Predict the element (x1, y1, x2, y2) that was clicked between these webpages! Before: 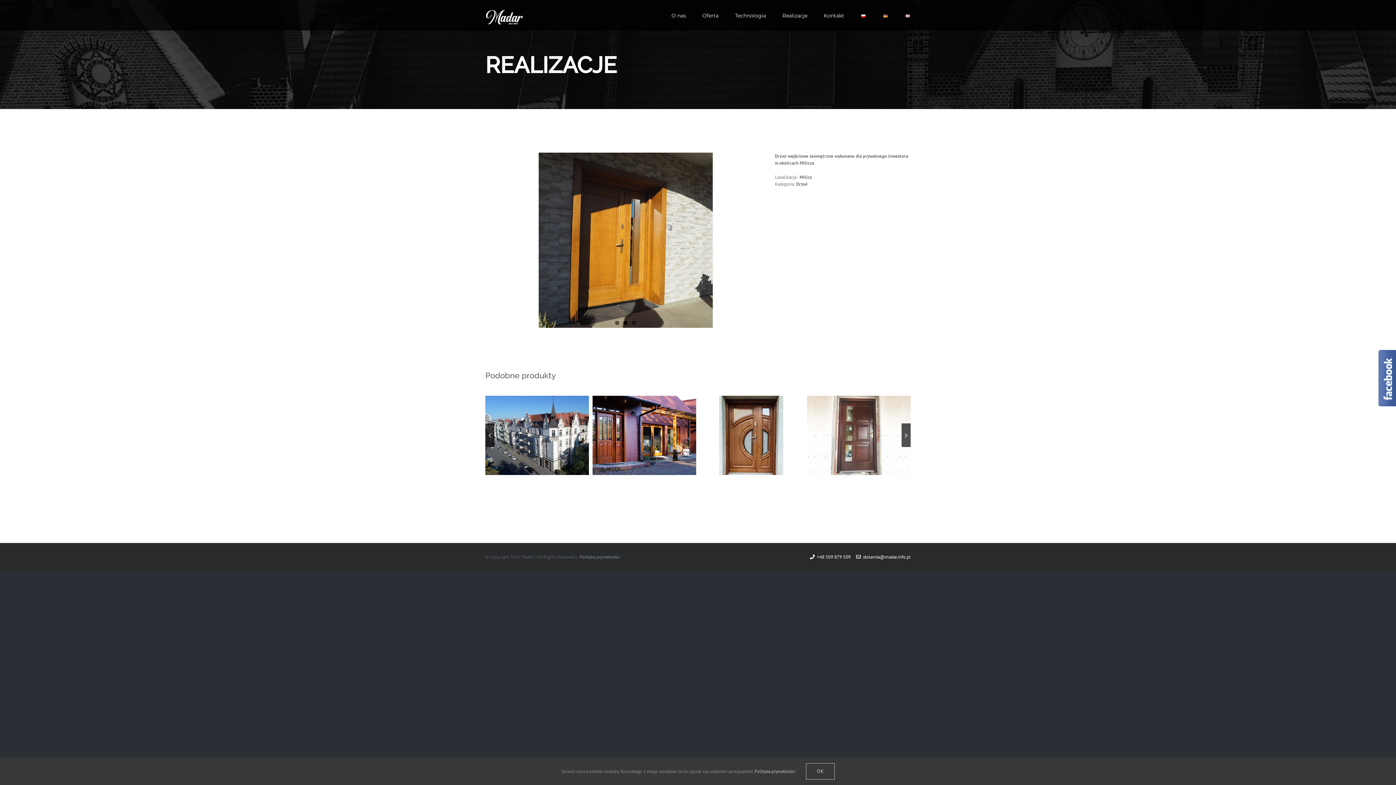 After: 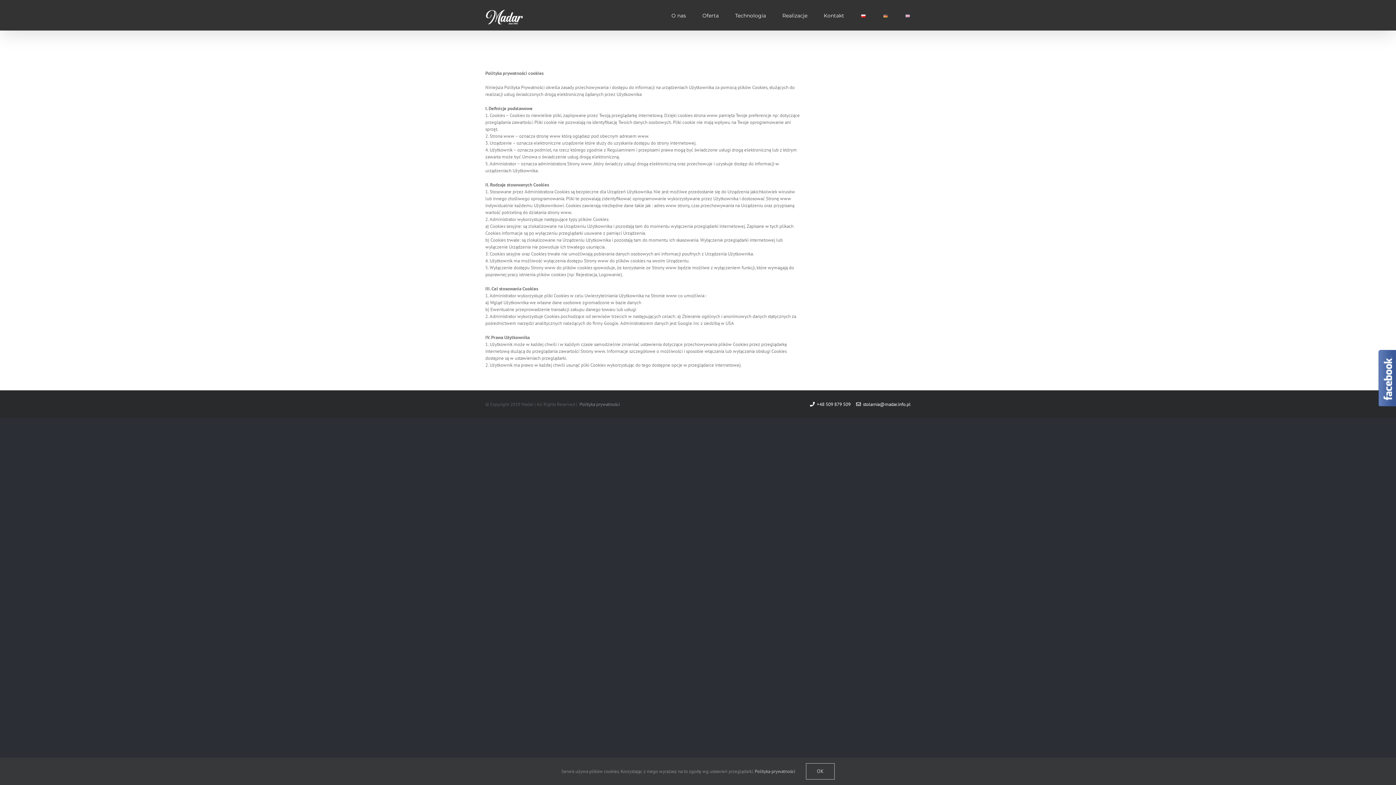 Action: label: Polityka prywatności bbox: (579, 554, 620, 560)